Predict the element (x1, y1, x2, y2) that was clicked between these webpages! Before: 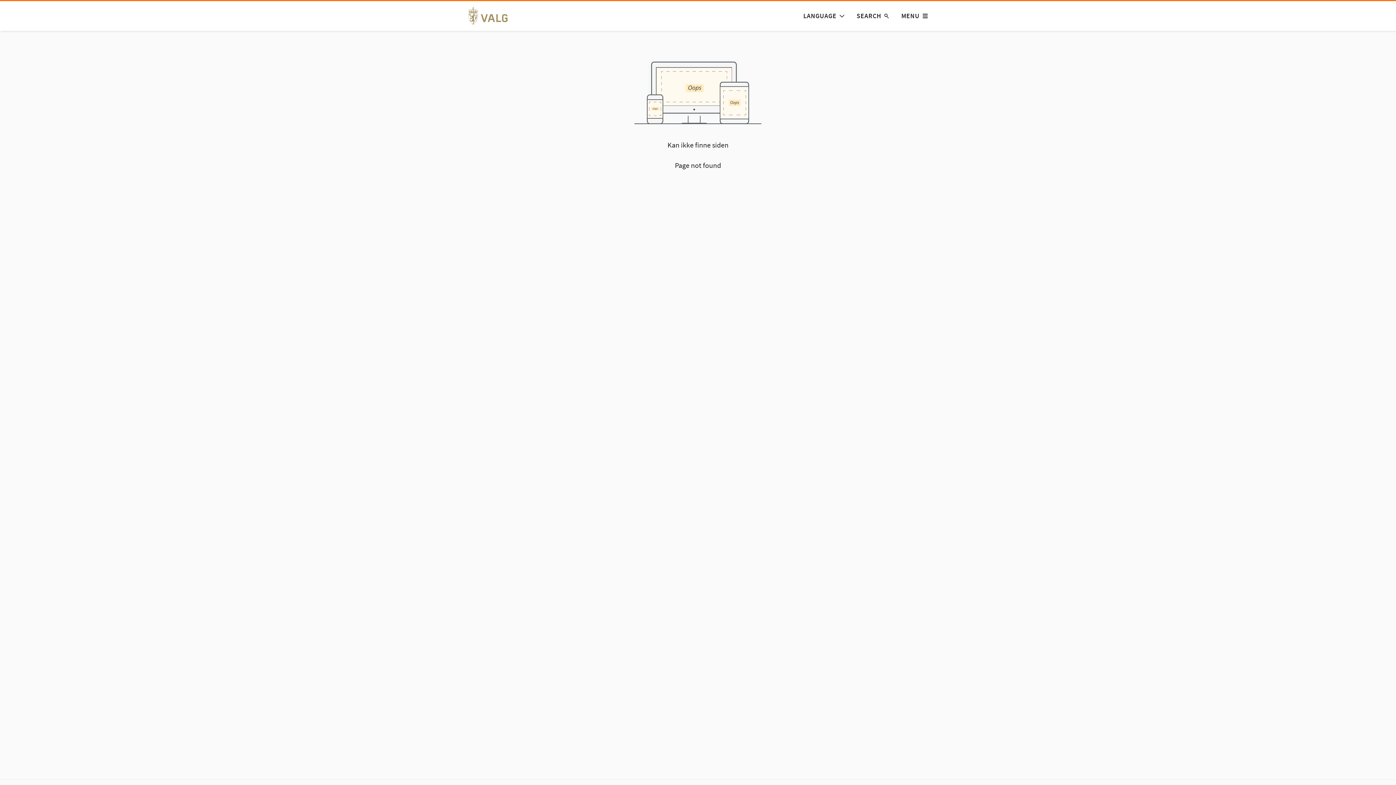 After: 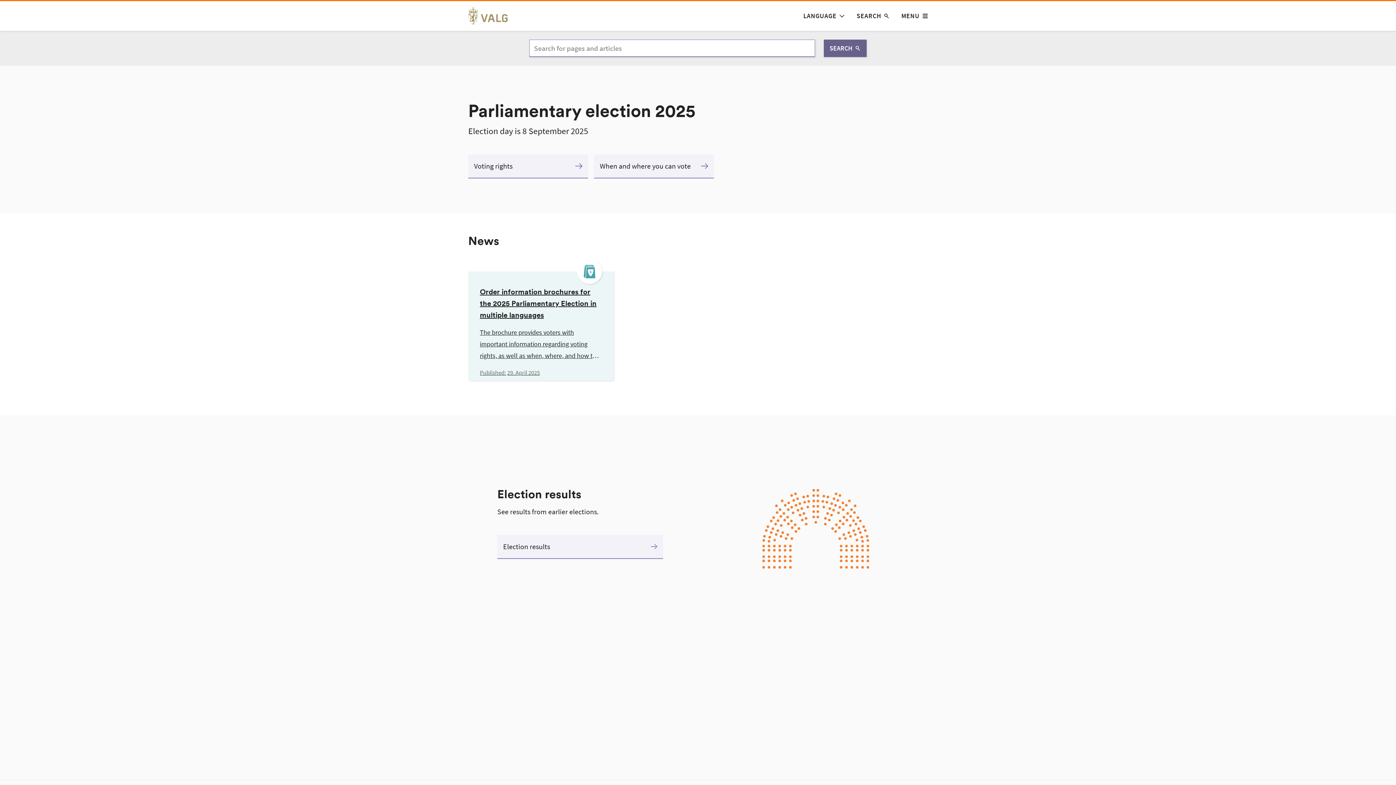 Action: bbox: (468, 1, 516, 30)